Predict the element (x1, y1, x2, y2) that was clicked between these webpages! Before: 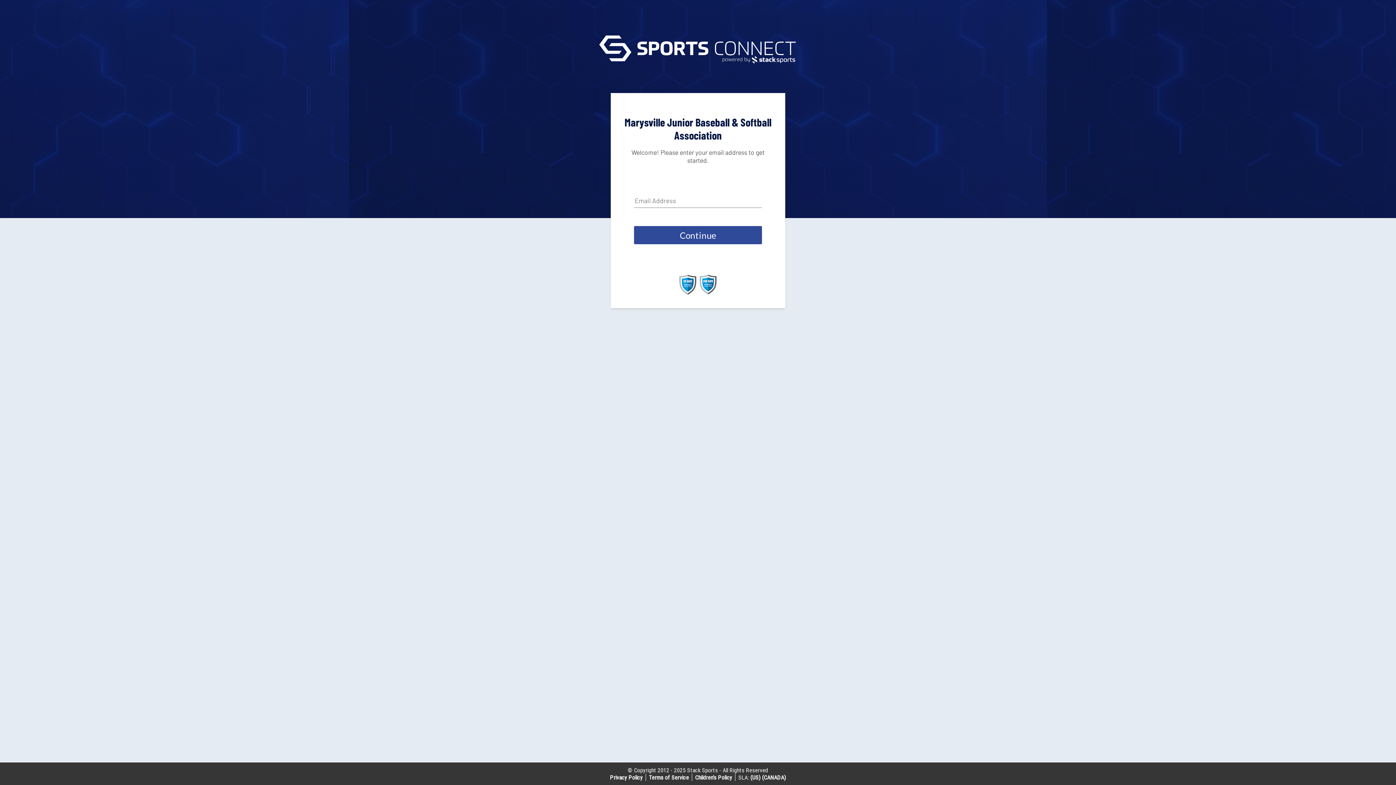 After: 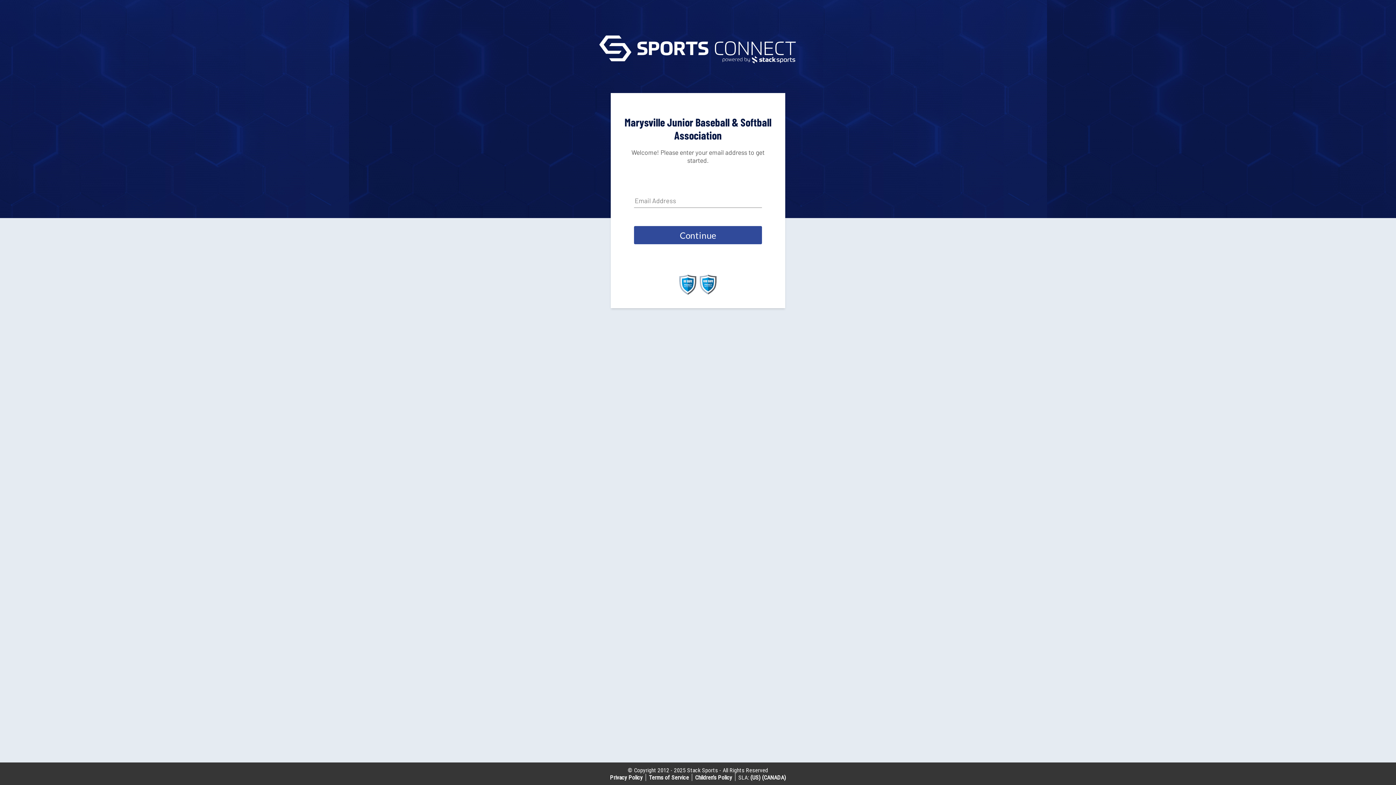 Action: bbox: (699, 289, 717, 296)